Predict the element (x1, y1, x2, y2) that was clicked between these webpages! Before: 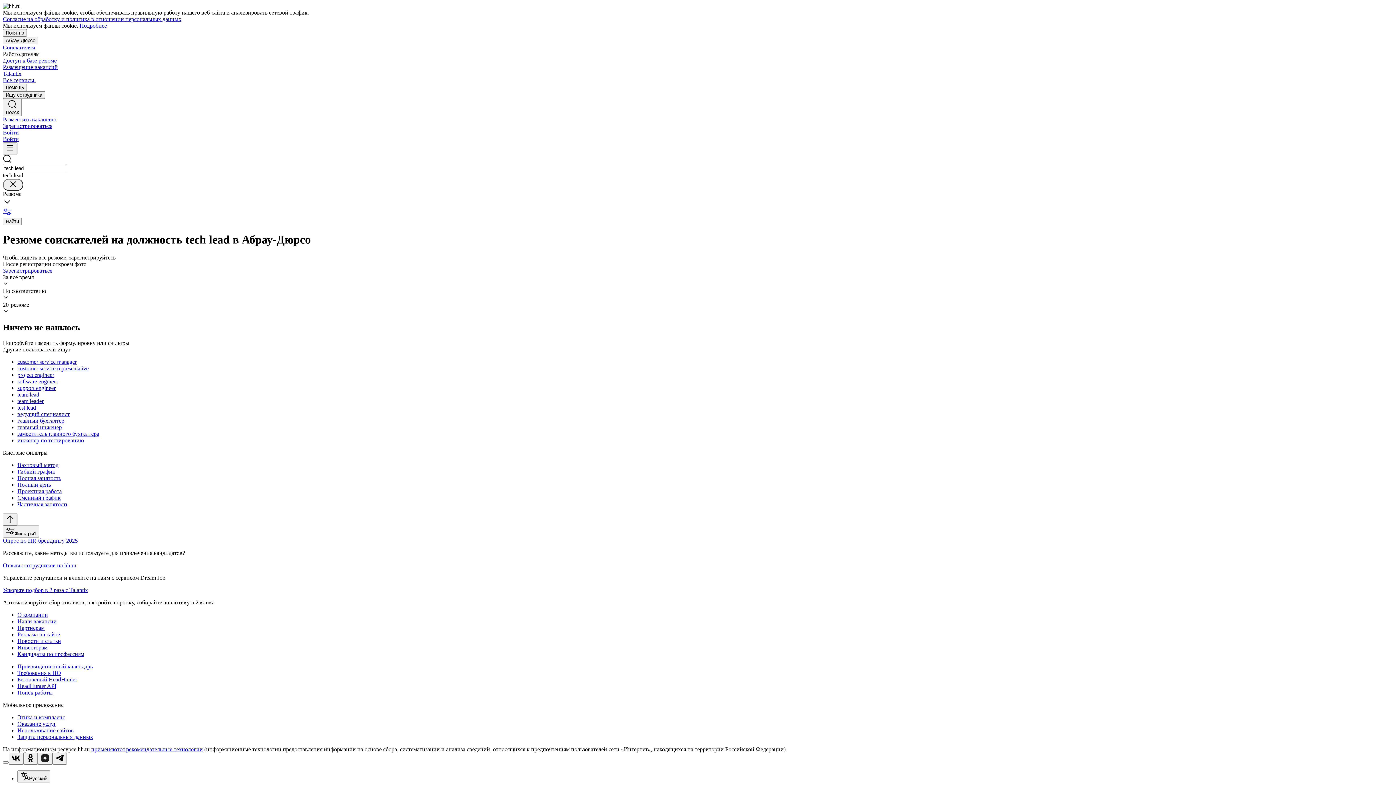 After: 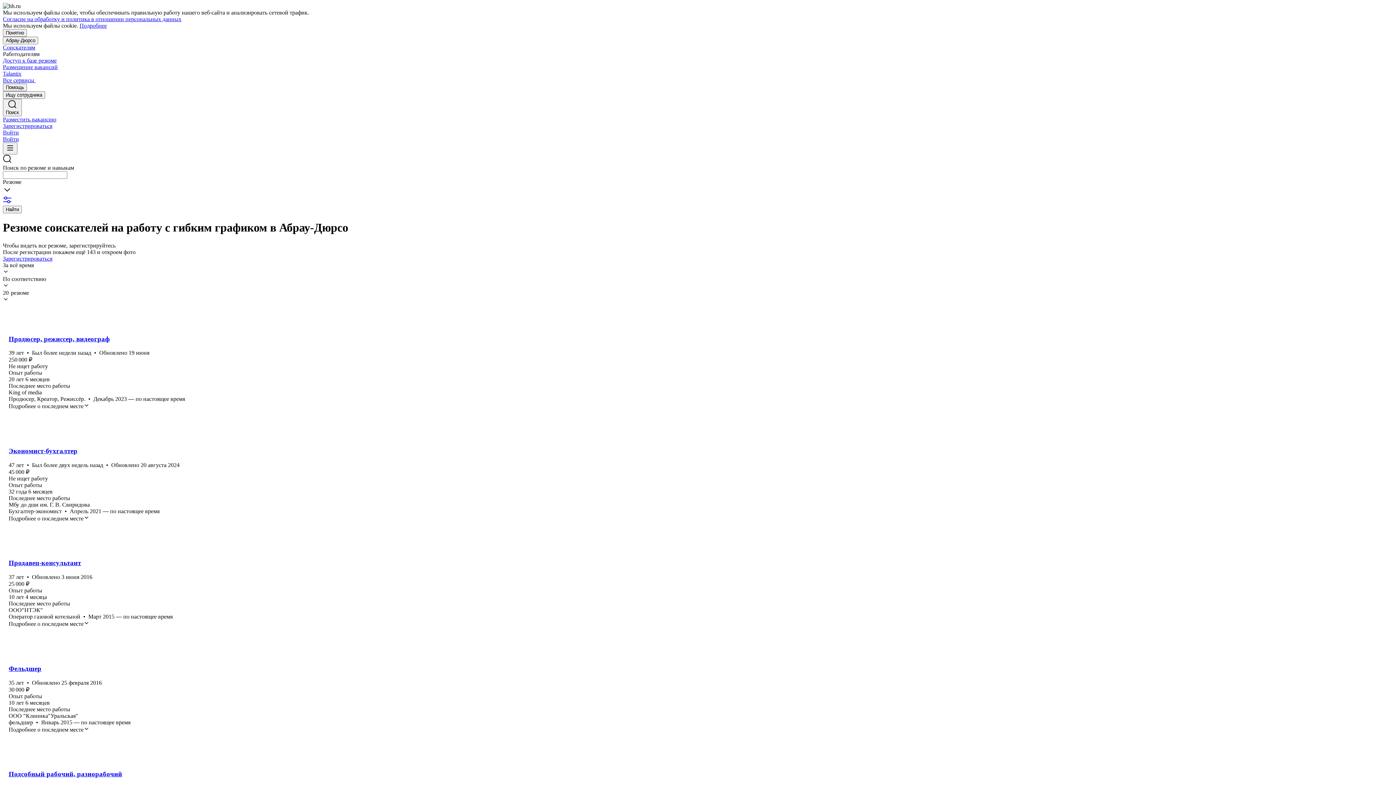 Action: bbox: (17, 468, 1393, 475) label: Гибкий график